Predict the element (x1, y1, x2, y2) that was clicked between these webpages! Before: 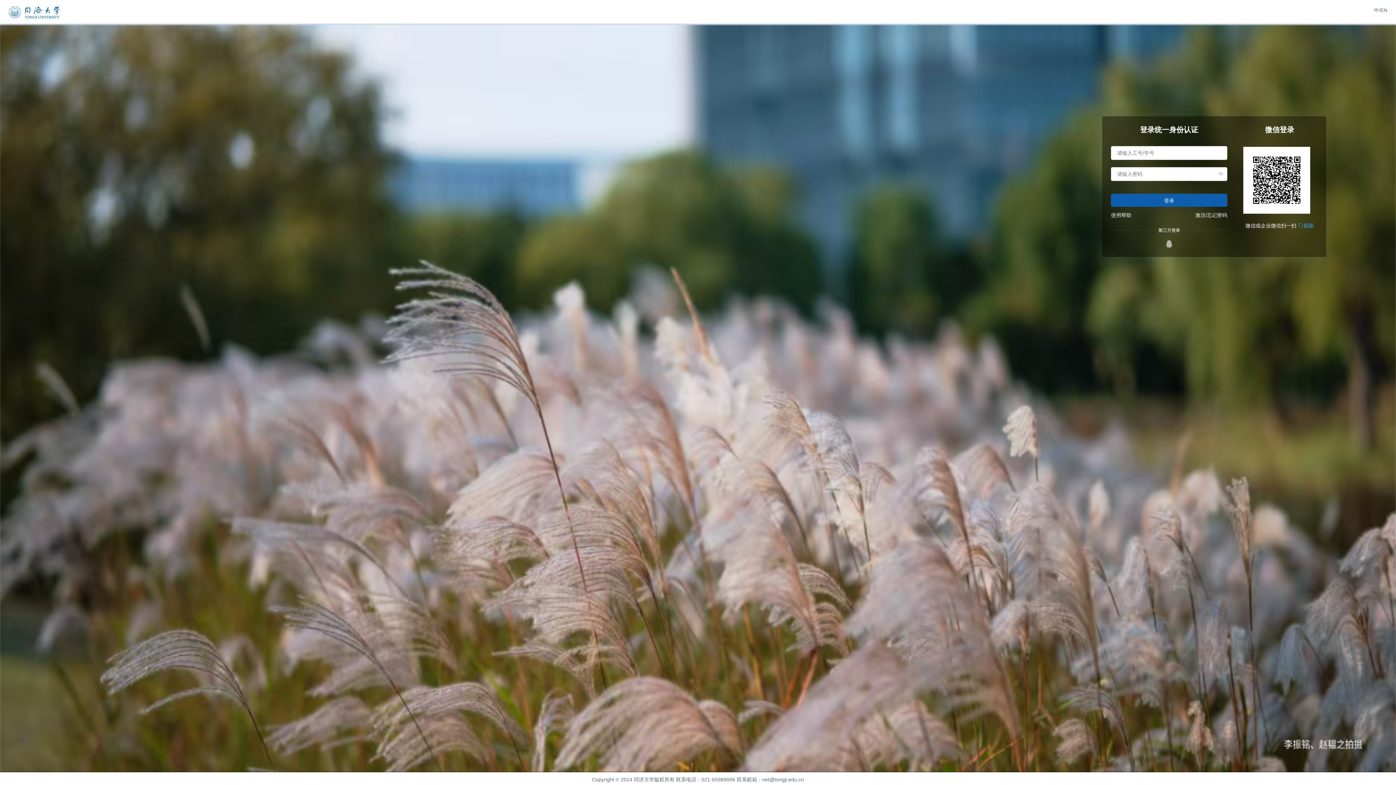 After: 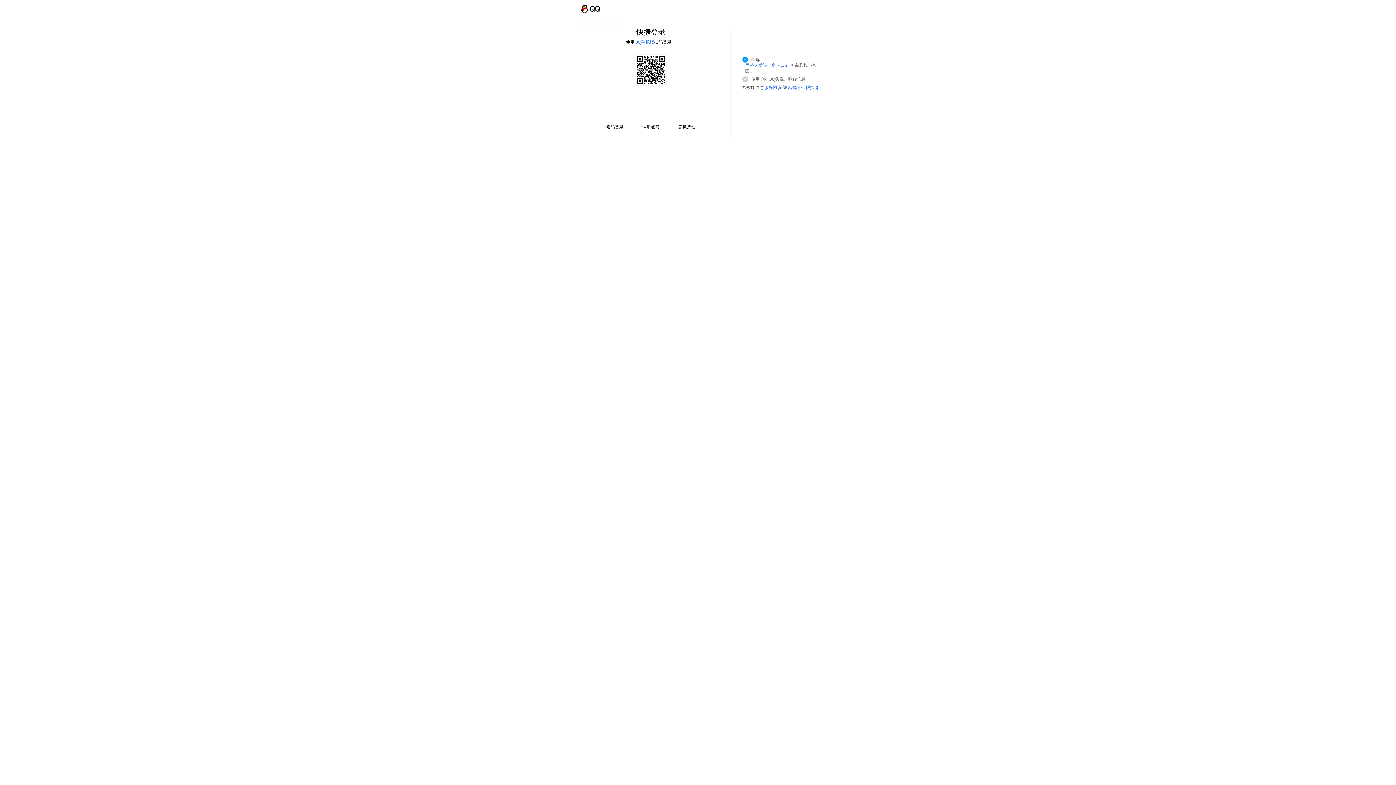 Action: bbox: (1165, 239, 1173, 248)